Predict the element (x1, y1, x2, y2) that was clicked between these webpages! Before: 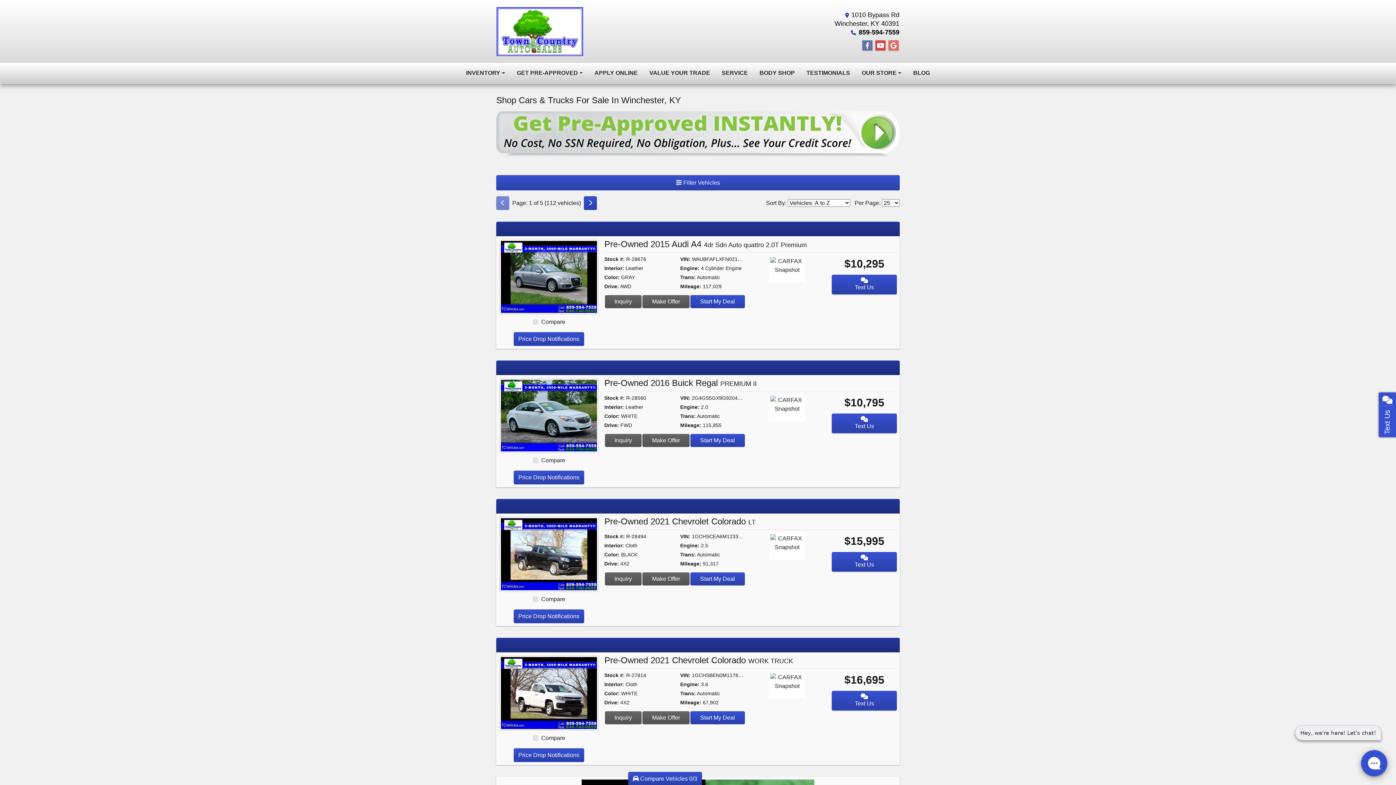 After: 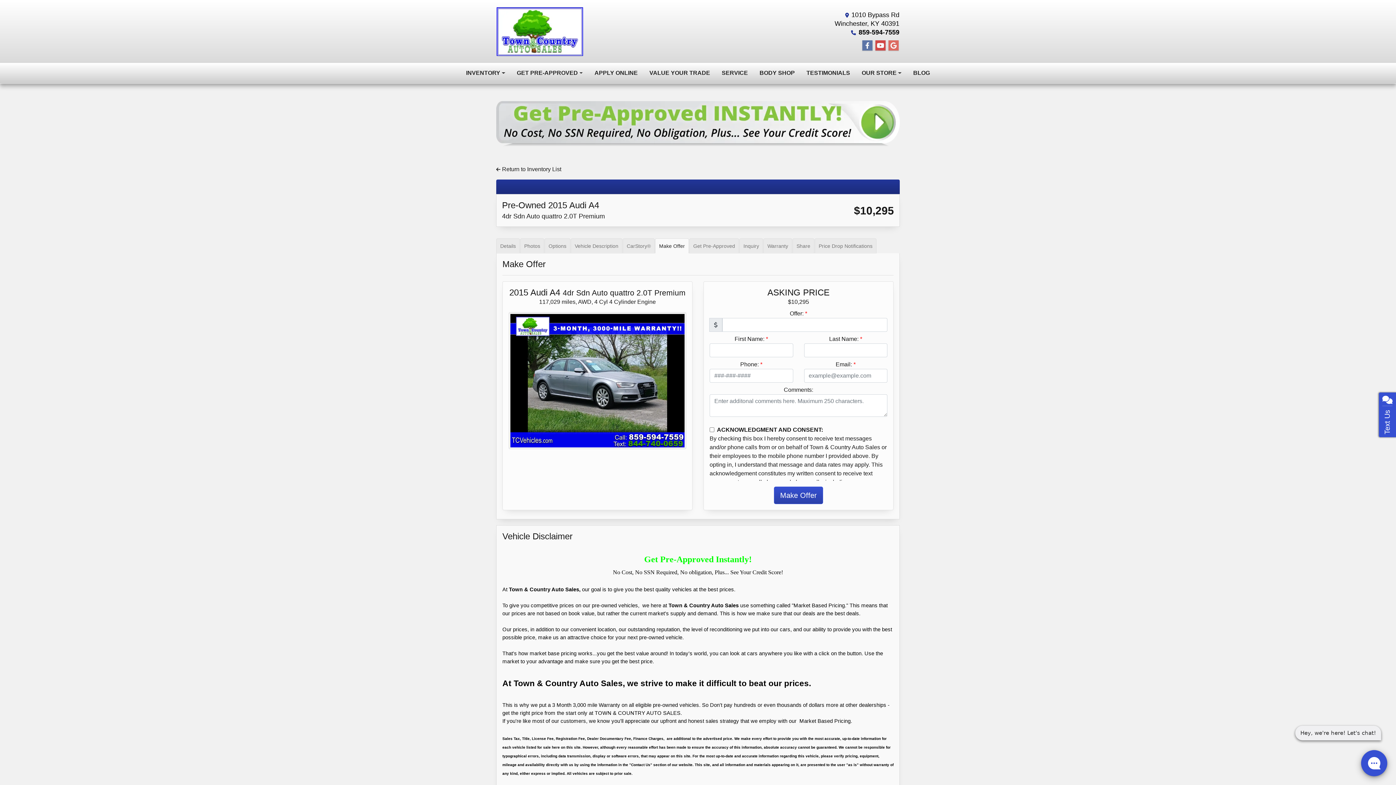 Action: bbox: (642, 295, 689, 308) label: 2015 Audi A4 4dr Sdn Auto quattro 2.0T Premium